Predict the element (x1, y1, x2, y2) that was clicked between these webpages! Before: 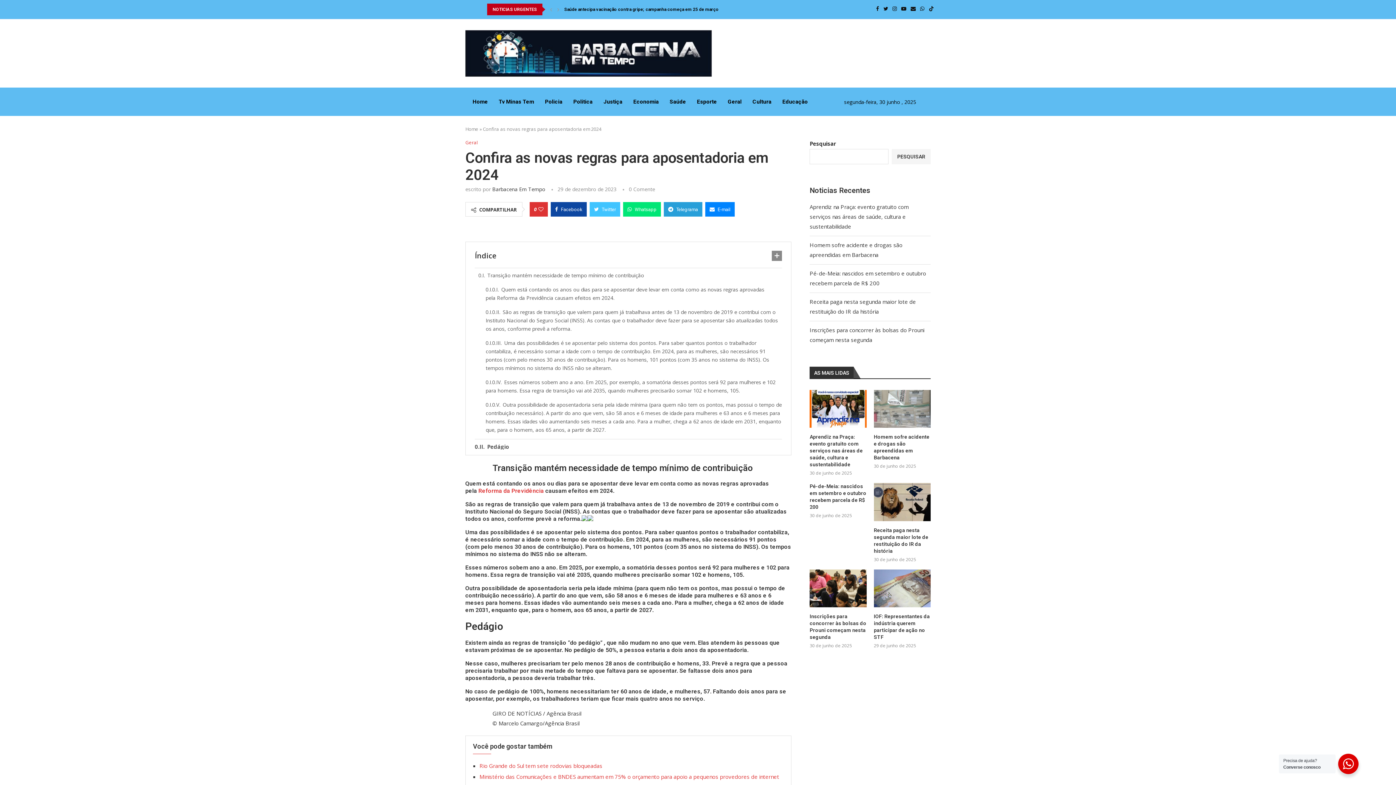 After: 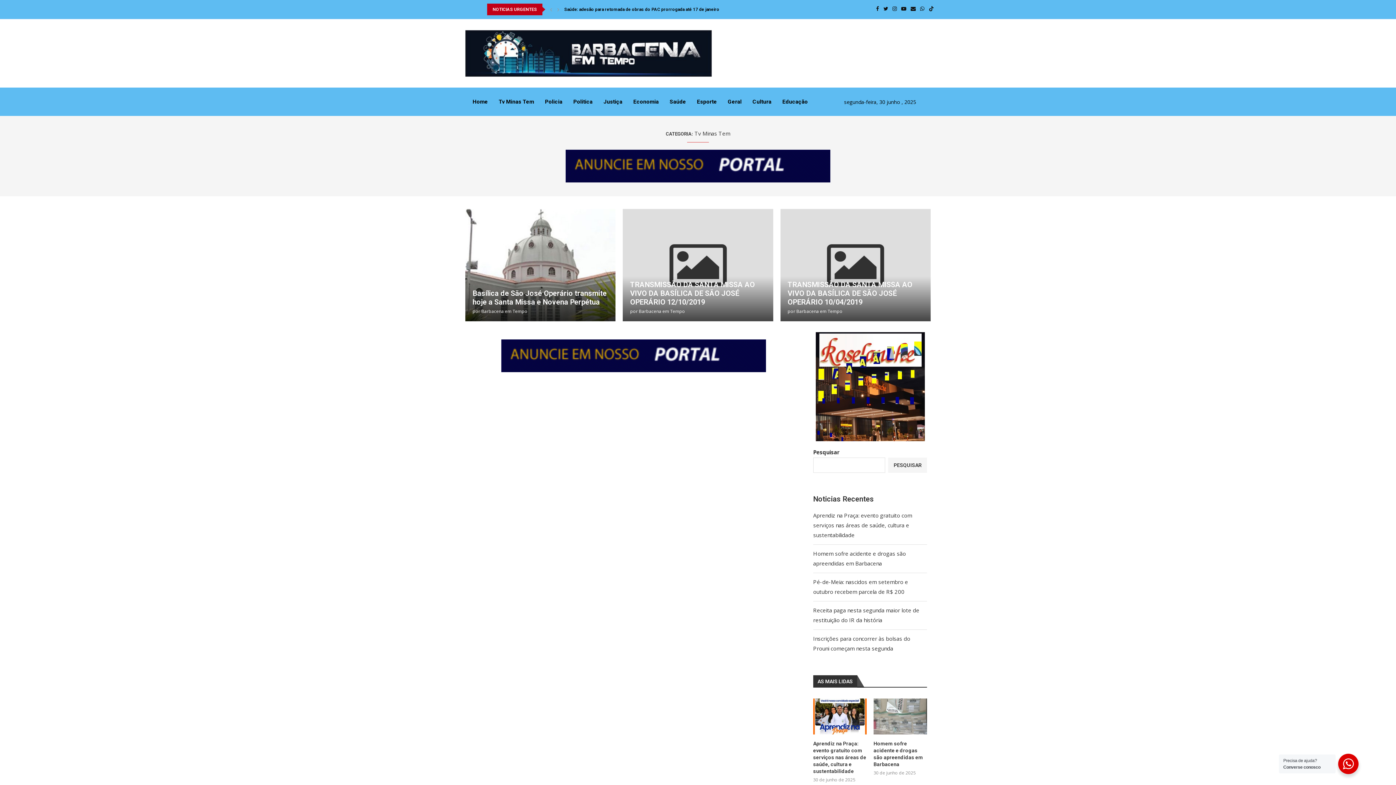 Action: bbox: (498, 91, 534, 112) label: Tv Minas Tem